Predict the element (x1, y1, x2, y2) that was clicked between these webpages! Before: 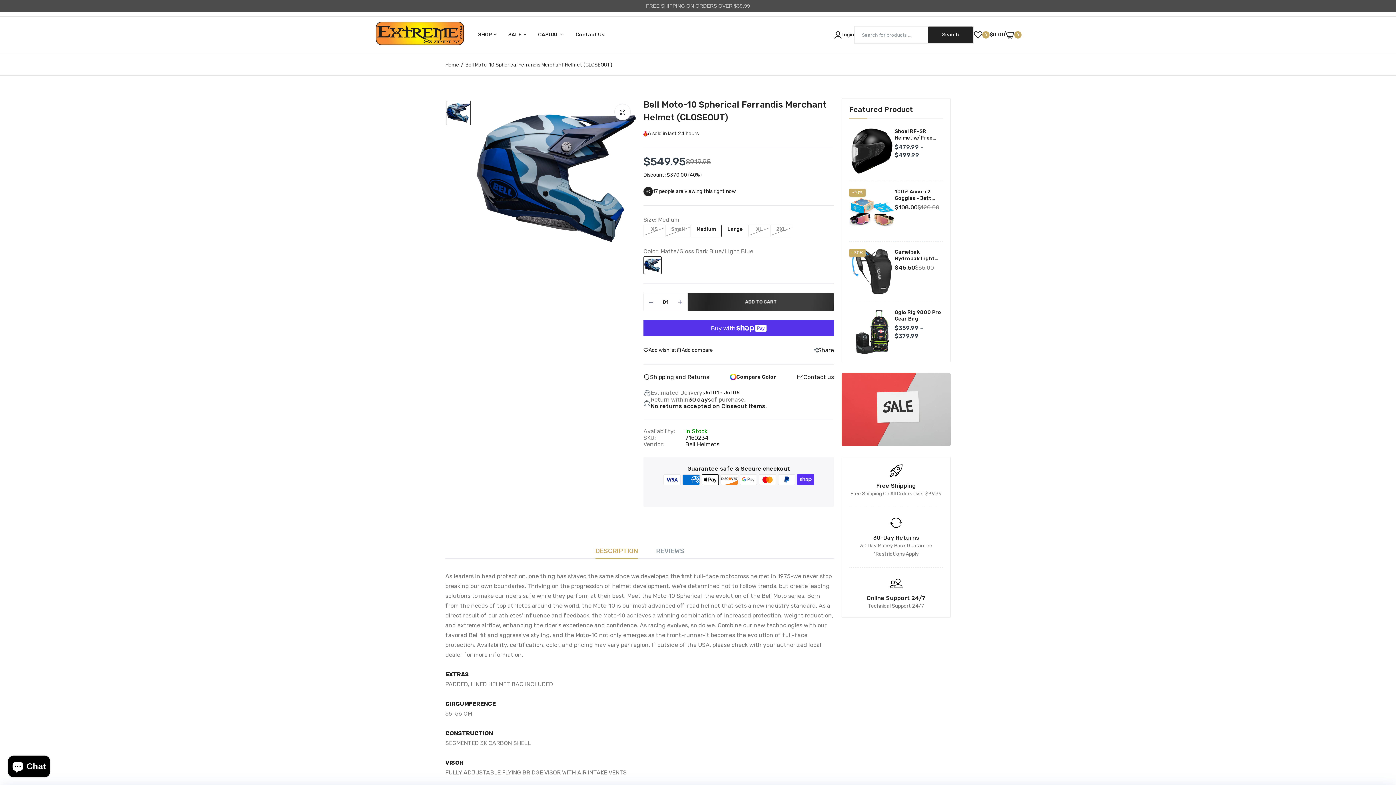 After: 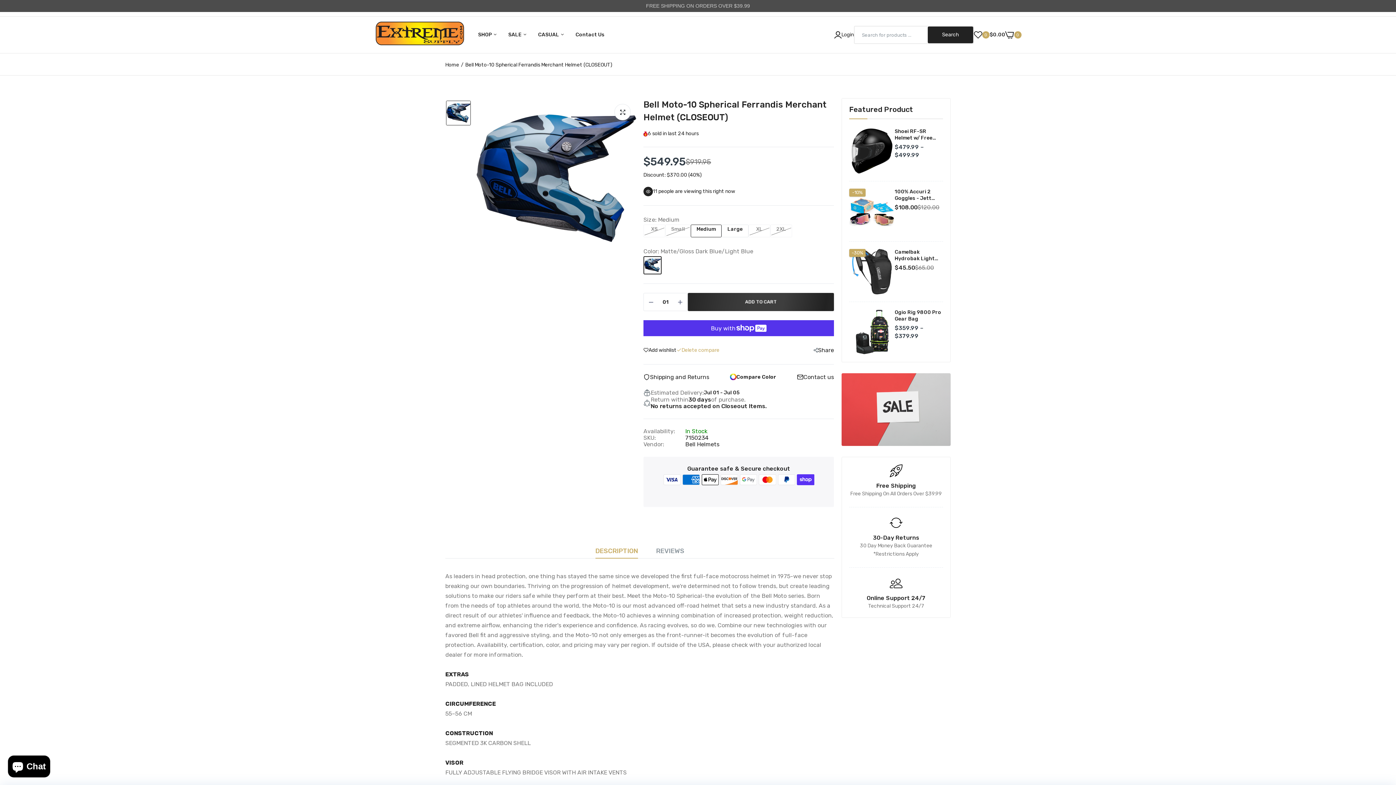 Action: label: link bbox: (676, 347, 713, 353)